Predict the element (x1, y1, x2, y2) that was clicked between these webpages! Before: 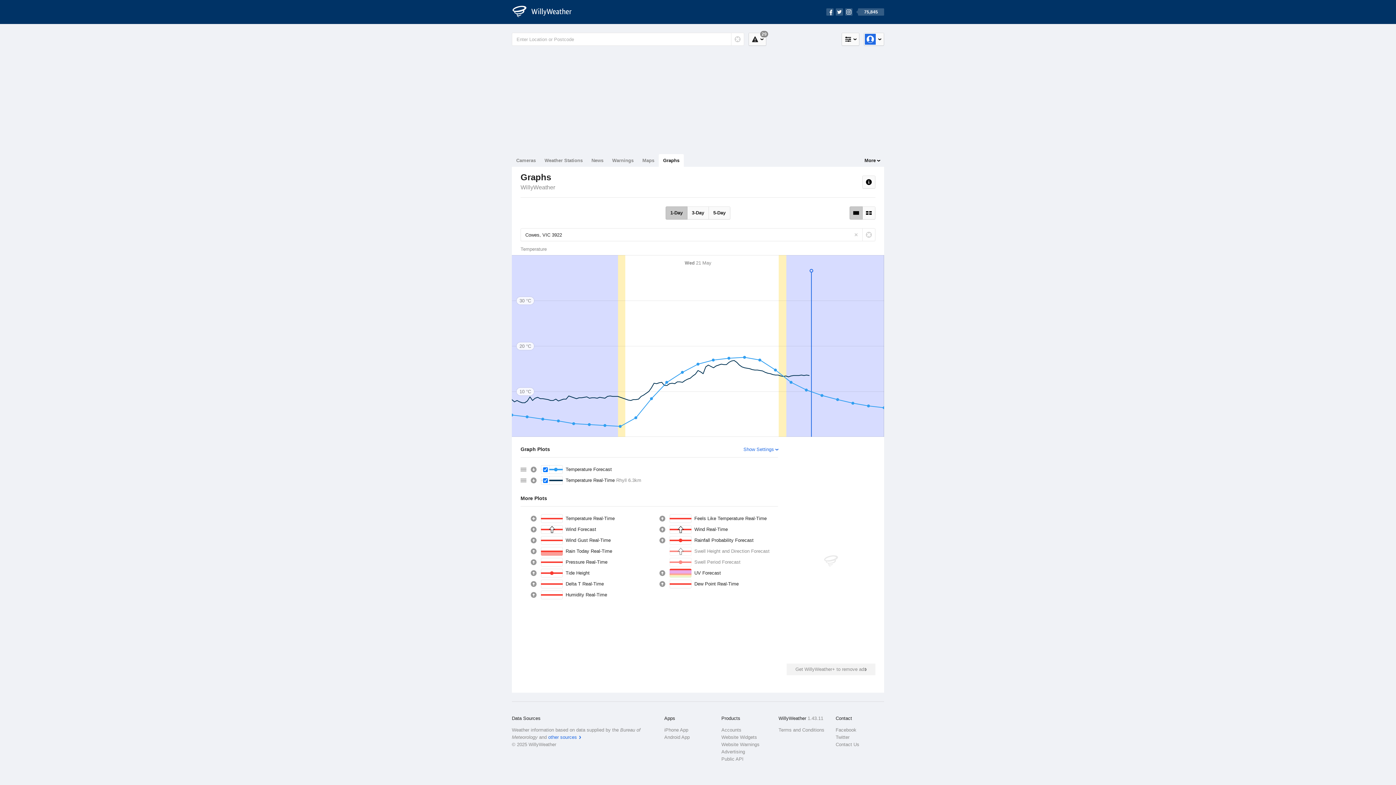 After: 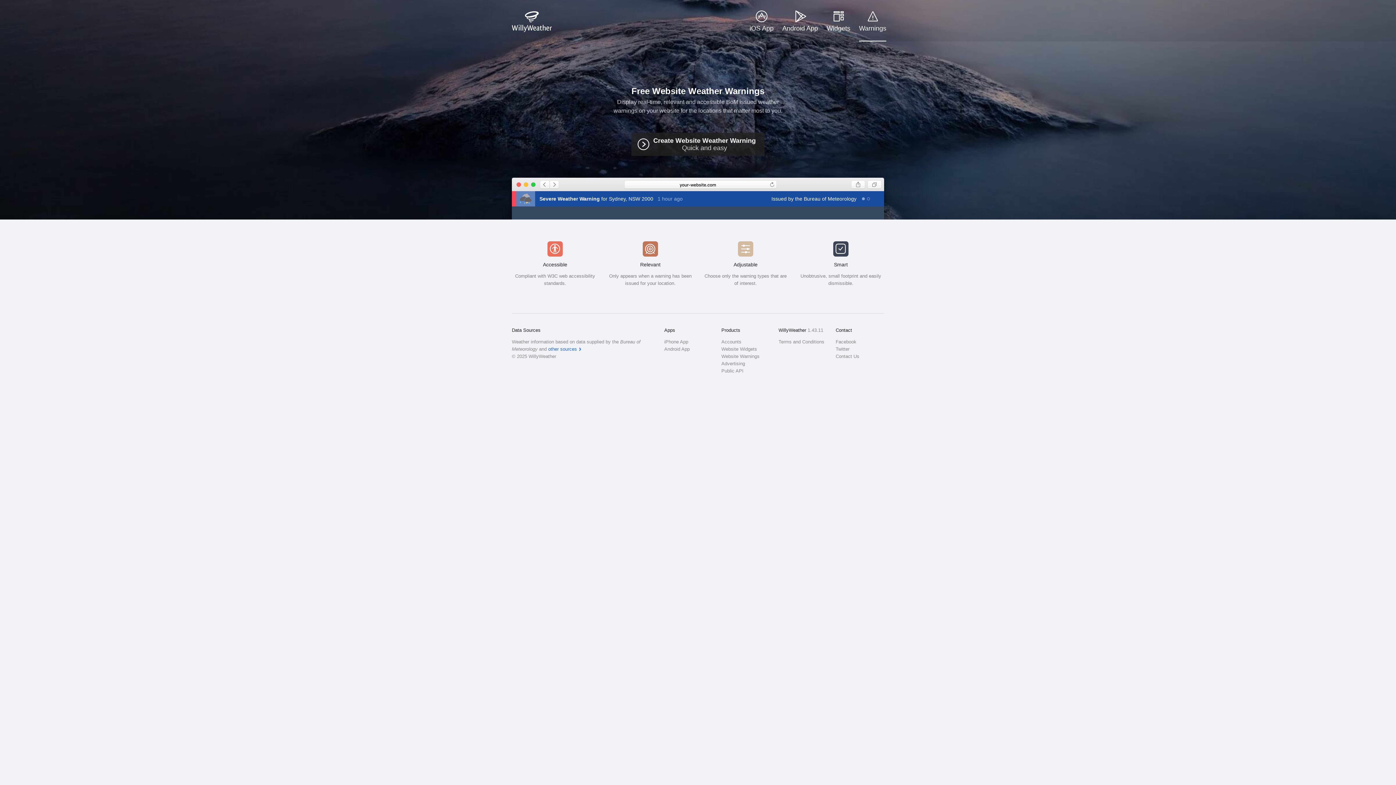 Action: label: Website Warnings bbox: (721, 657, 770, 665)